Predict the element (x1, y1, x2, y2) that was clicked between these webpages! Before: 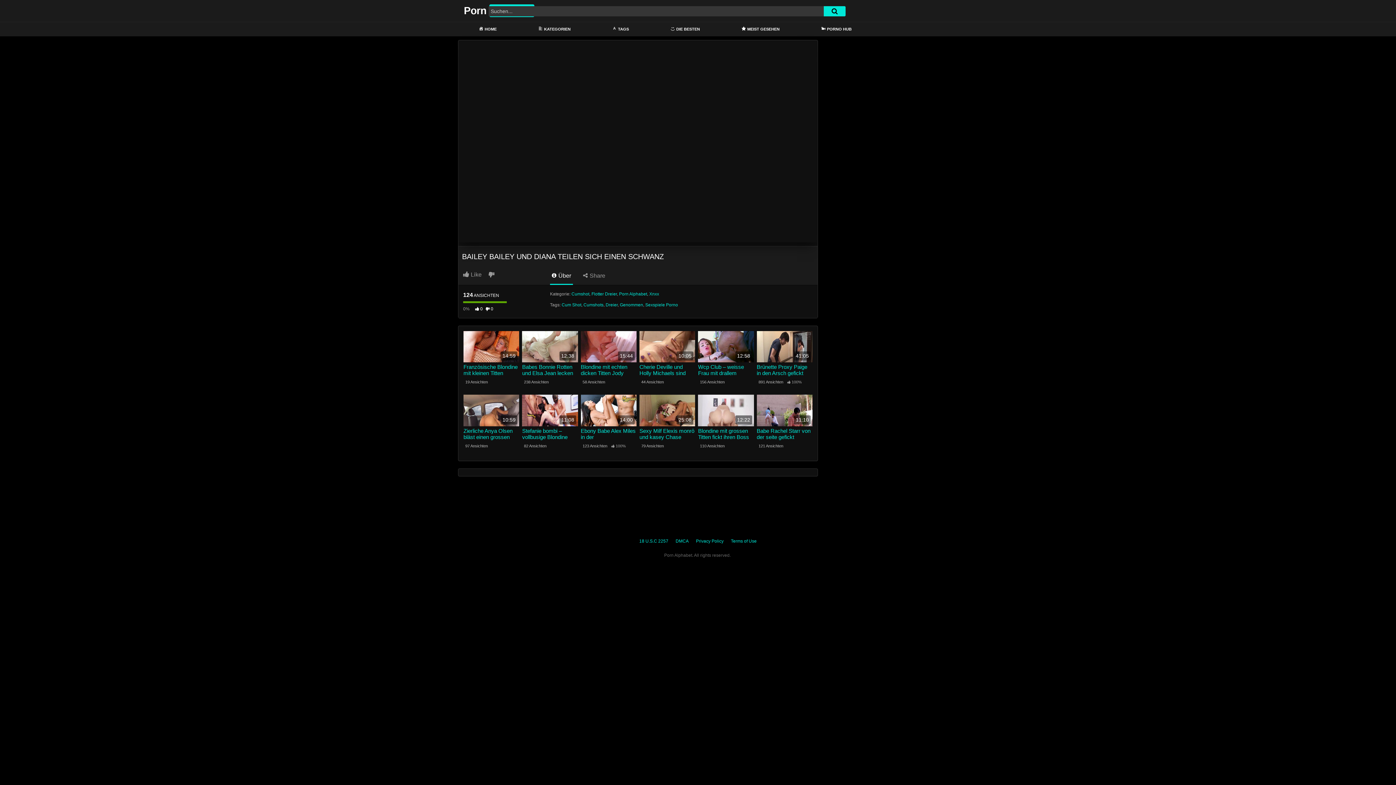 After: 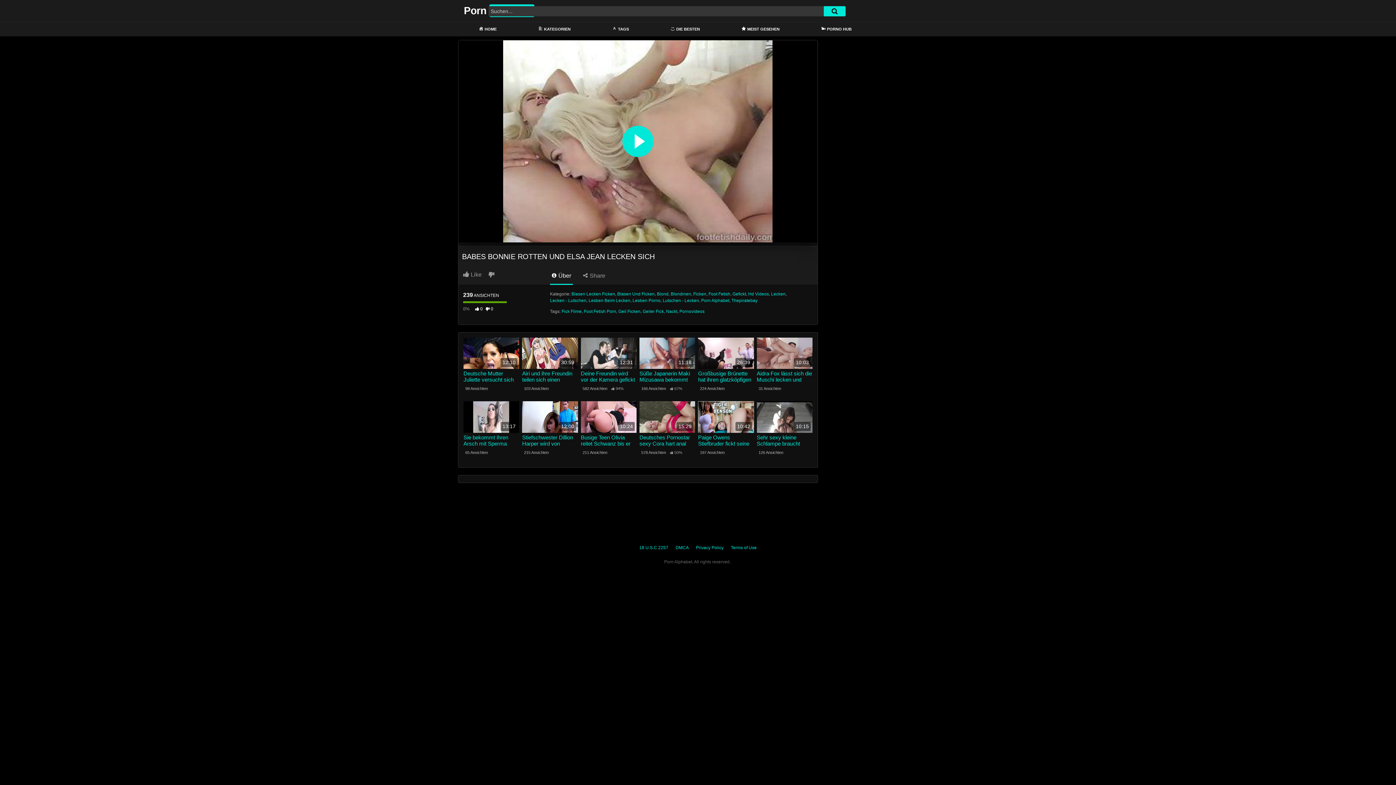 Action: label: 12:38 bbox: (522, 331, 578, 362)